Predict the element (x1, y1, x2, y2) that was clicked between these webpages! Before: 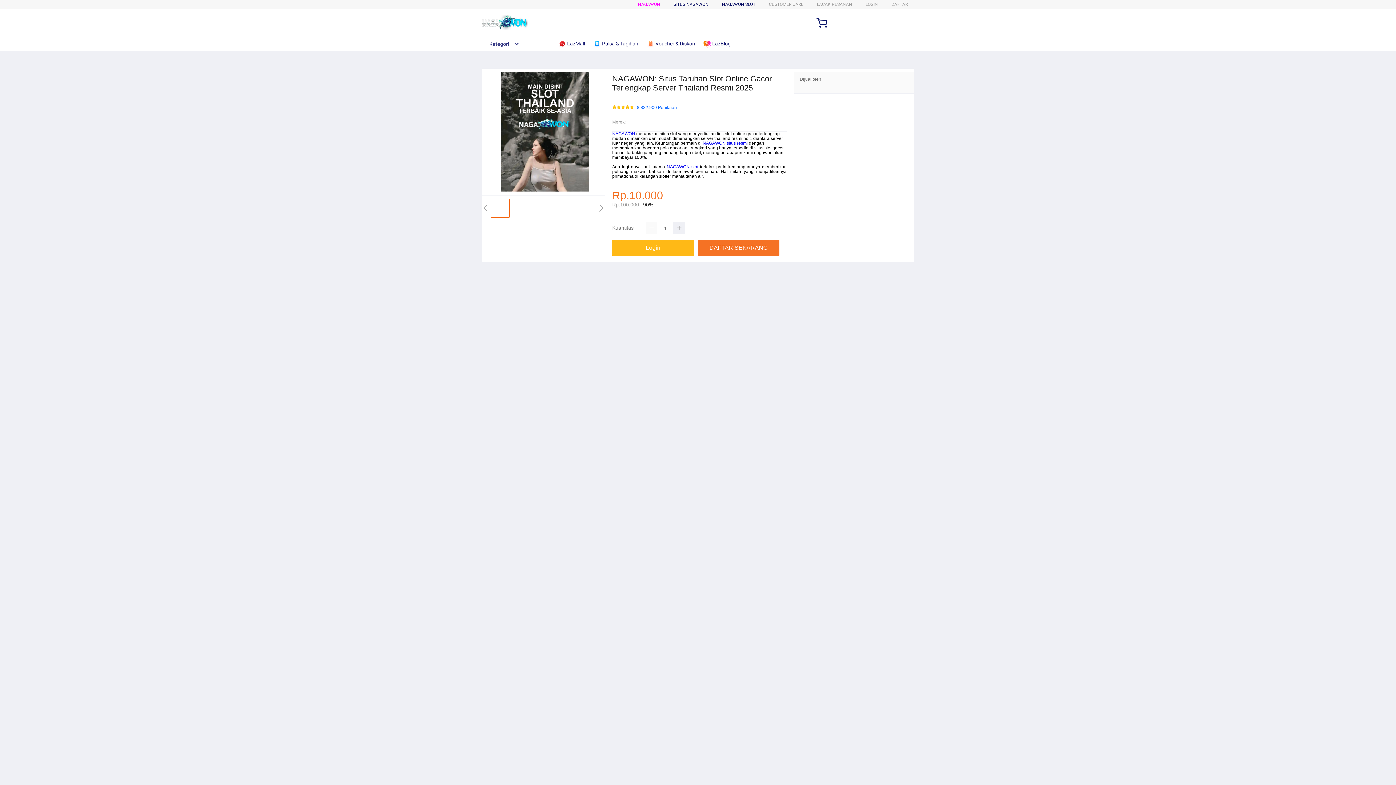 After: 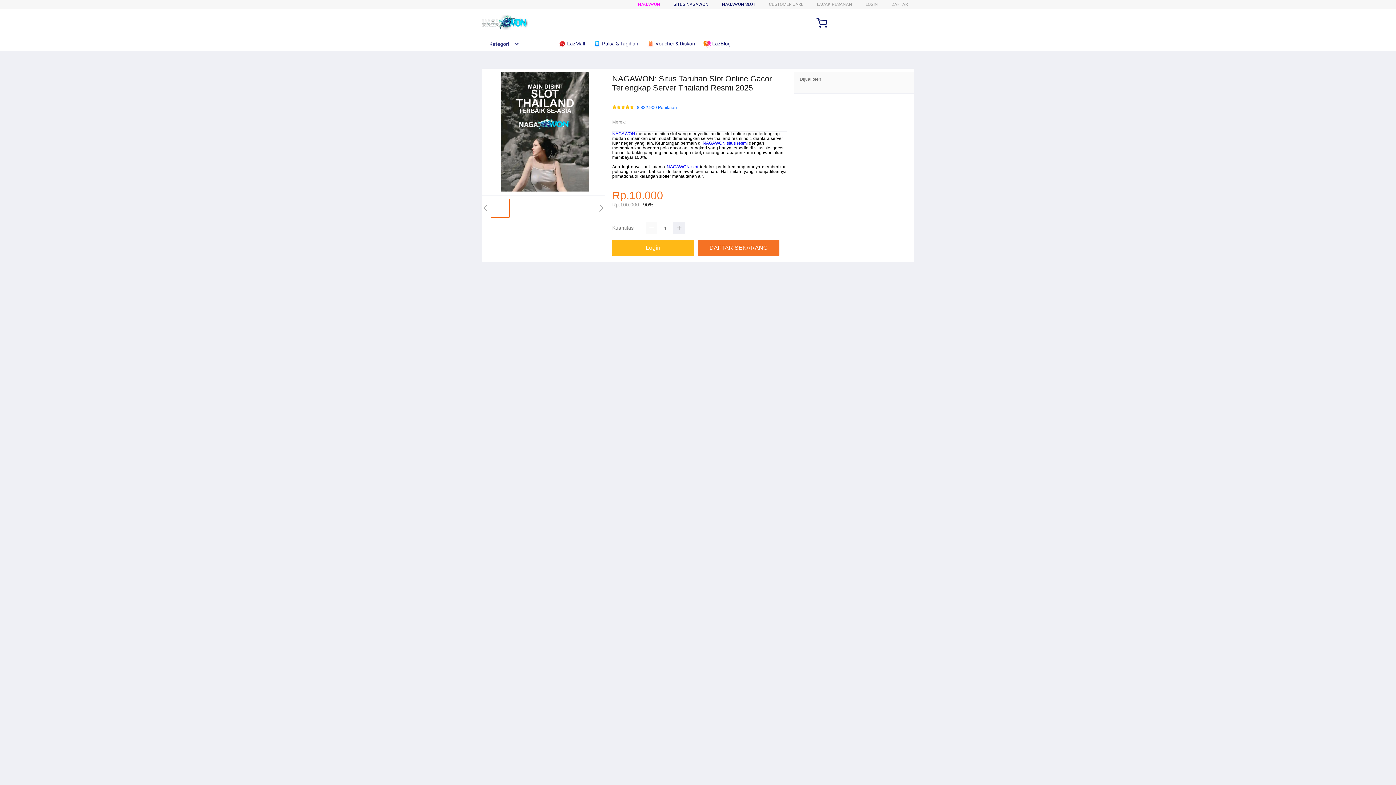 Action: bbox: (645, 222, 657, 234)